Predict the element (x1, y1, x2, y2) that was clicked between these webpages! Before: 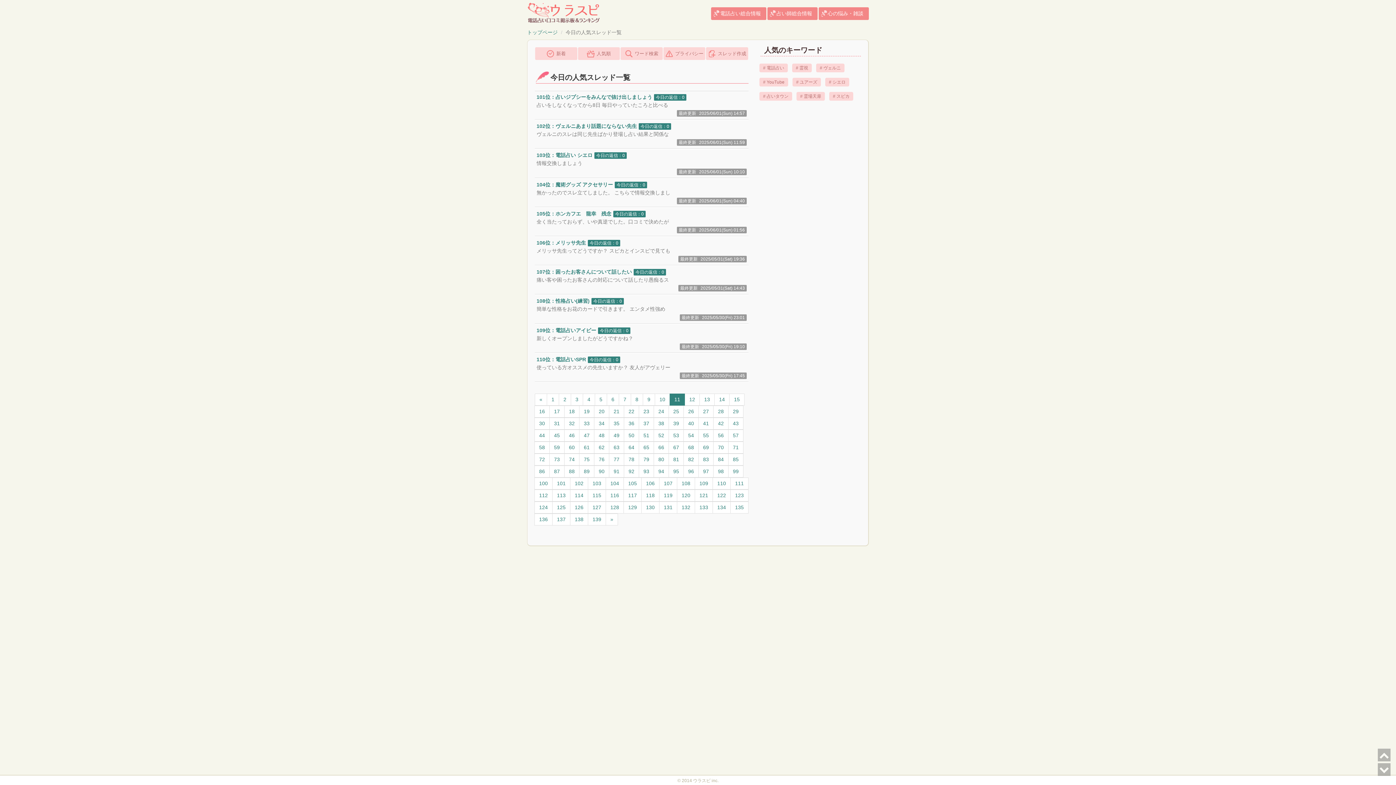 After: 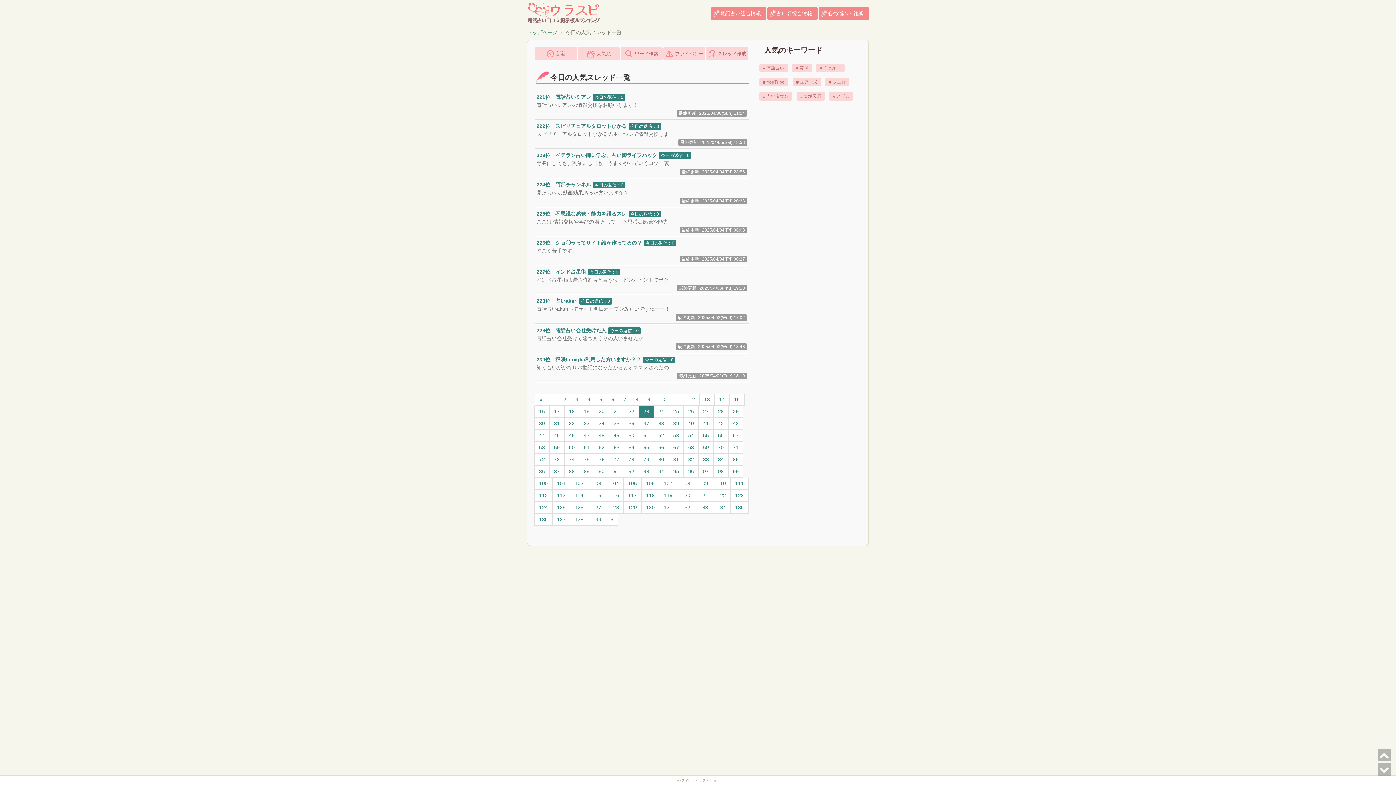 Action: bbox: (638, 405, 654, 417) label: 23